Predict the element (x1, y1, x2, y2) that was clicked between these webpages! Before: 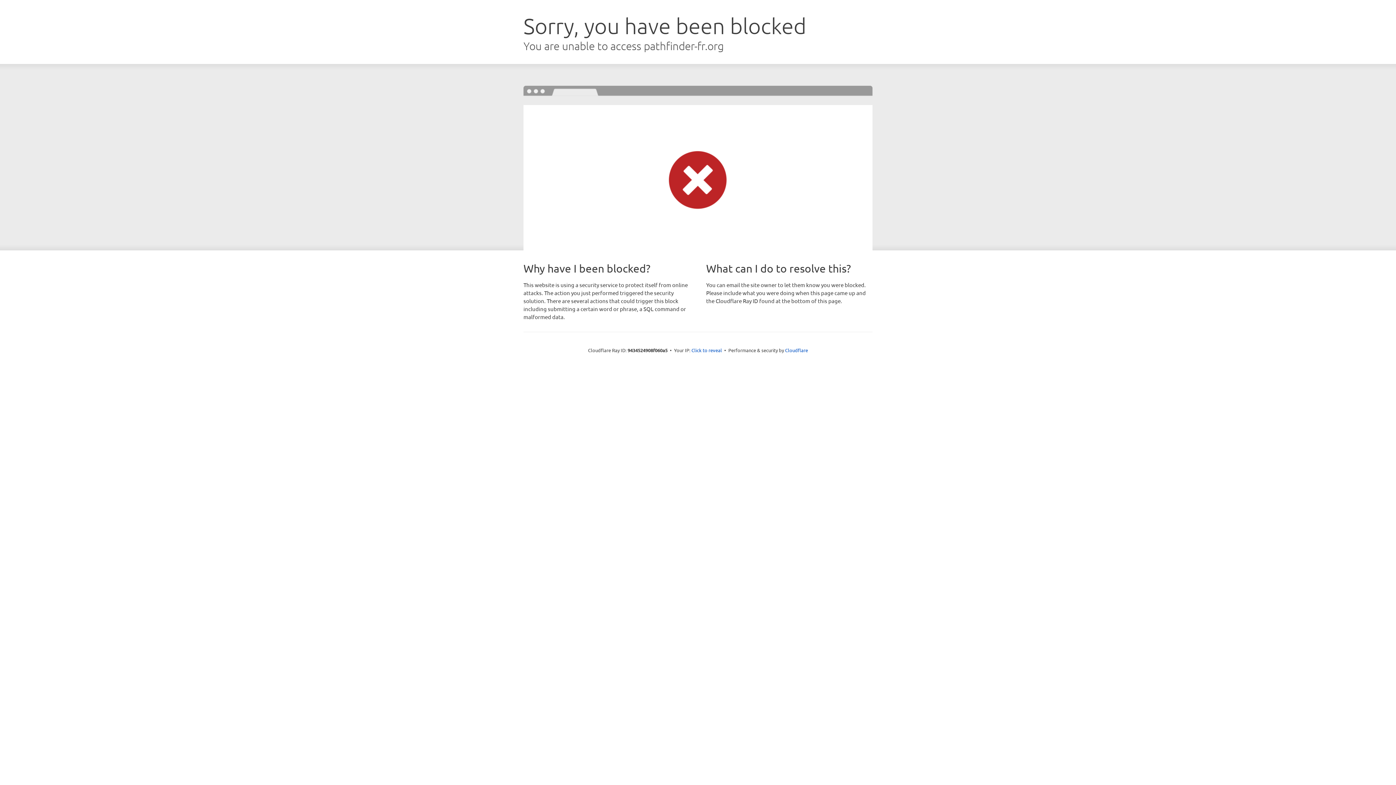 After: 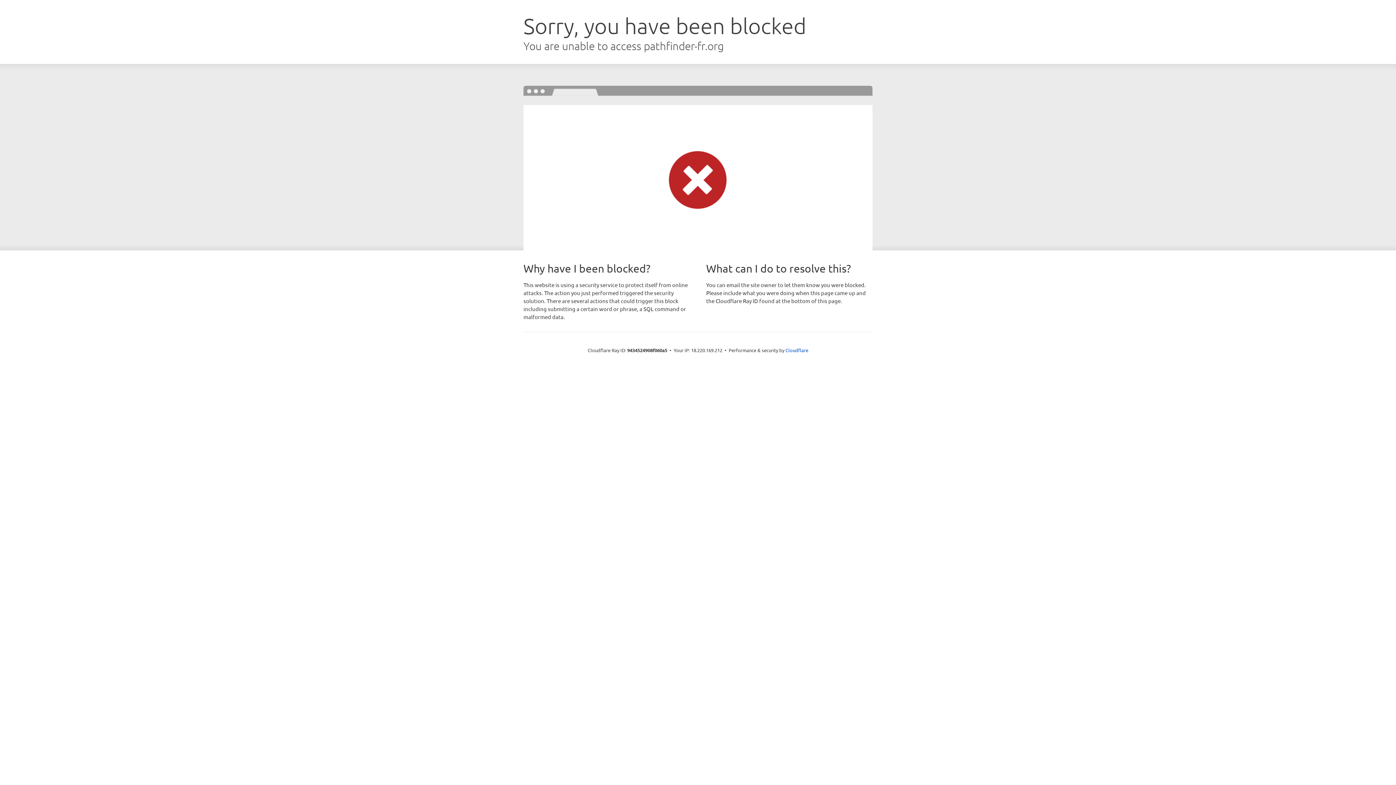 Action: bbox: (691, 346, 722, 353) label: Click to reveal